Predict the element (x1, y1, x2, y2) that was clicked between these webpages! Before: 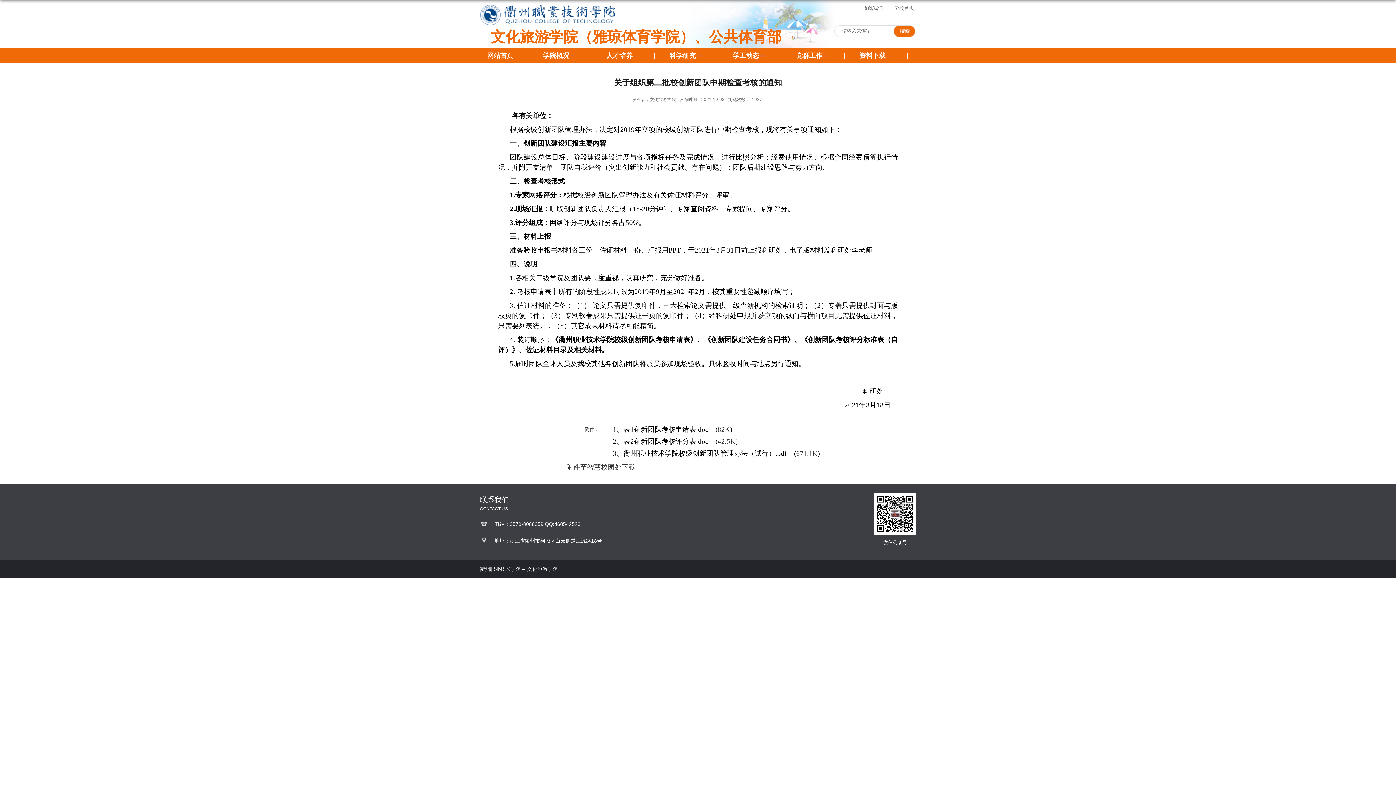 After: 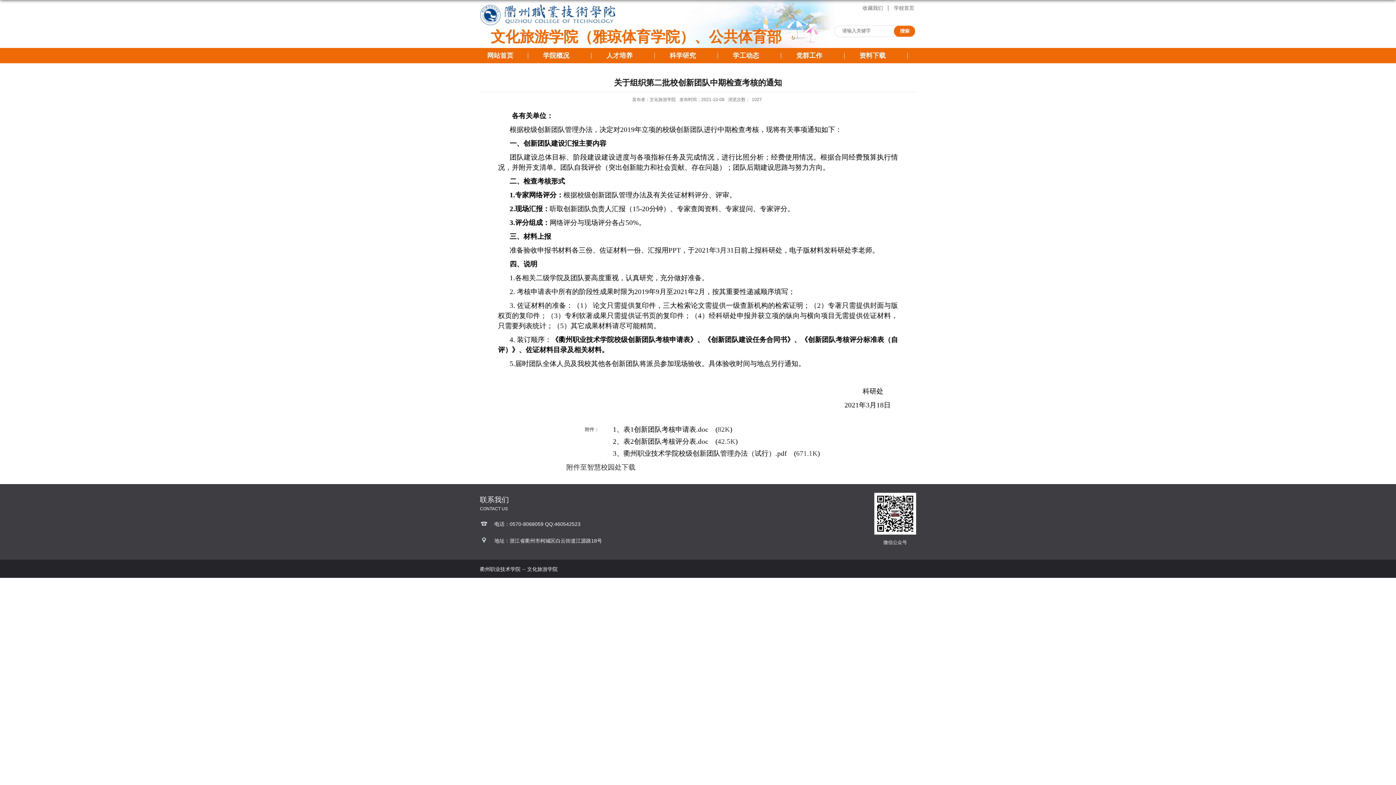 Action: bbox: (796, 449, 817, 457) label: 671.1K